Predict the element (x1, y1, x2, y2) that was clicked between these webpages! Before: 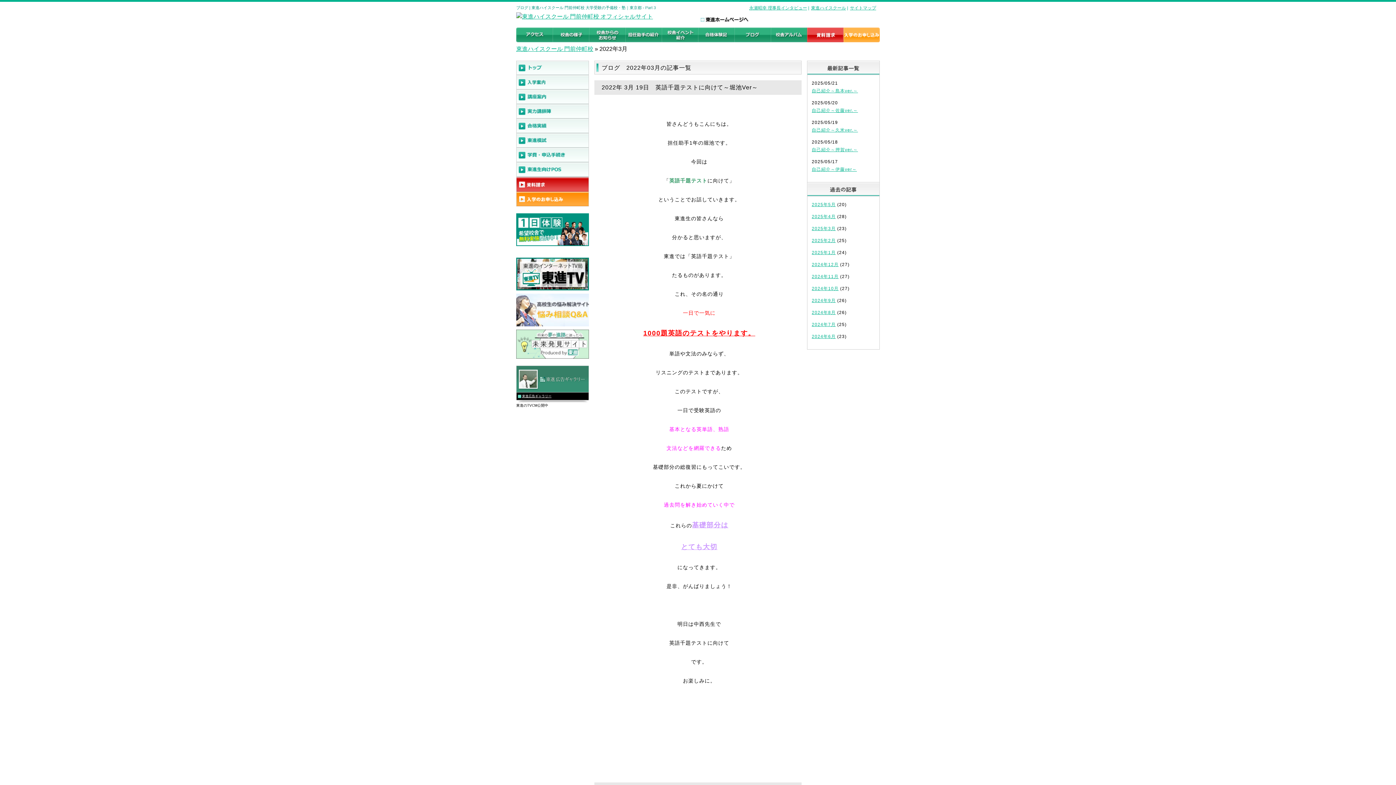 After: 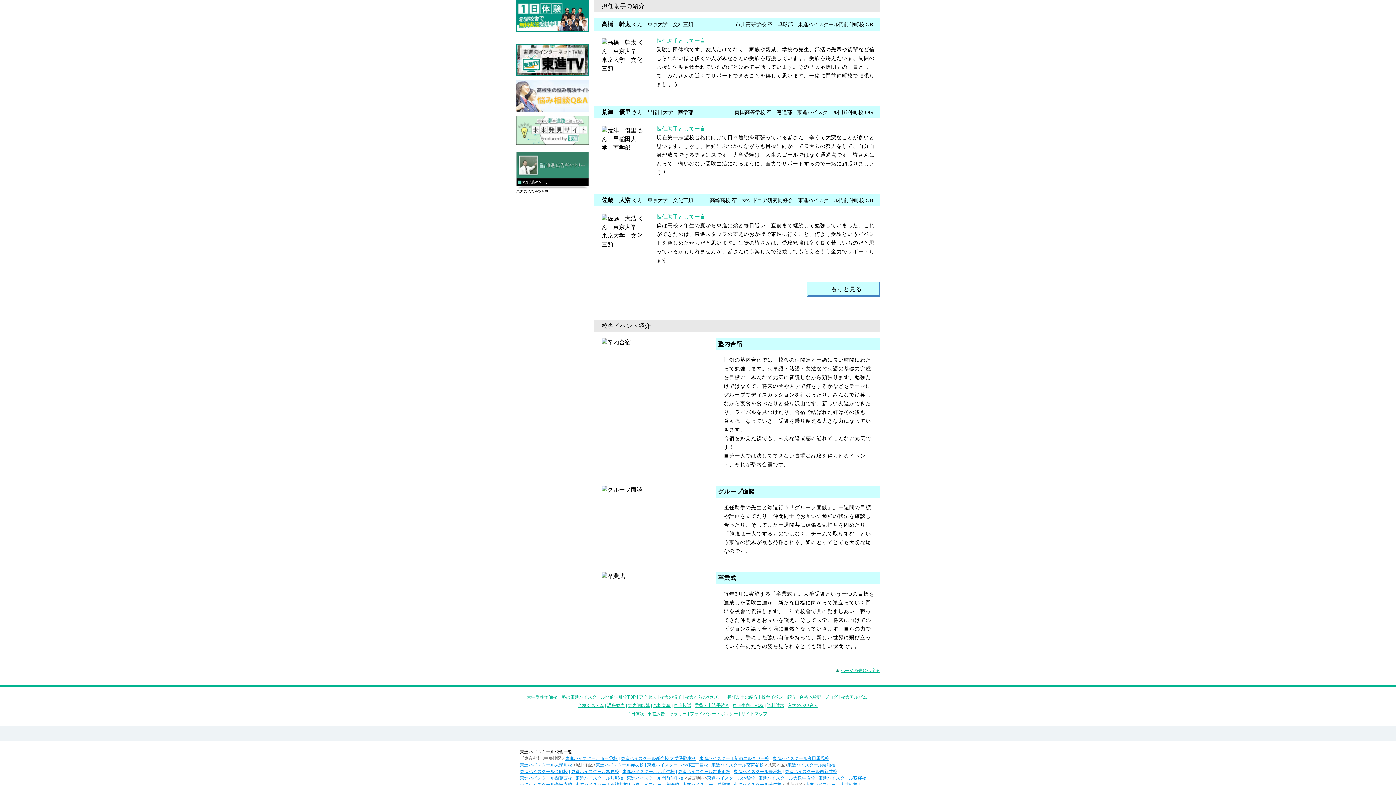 Action: bbox: (625, 27, 661, 44)